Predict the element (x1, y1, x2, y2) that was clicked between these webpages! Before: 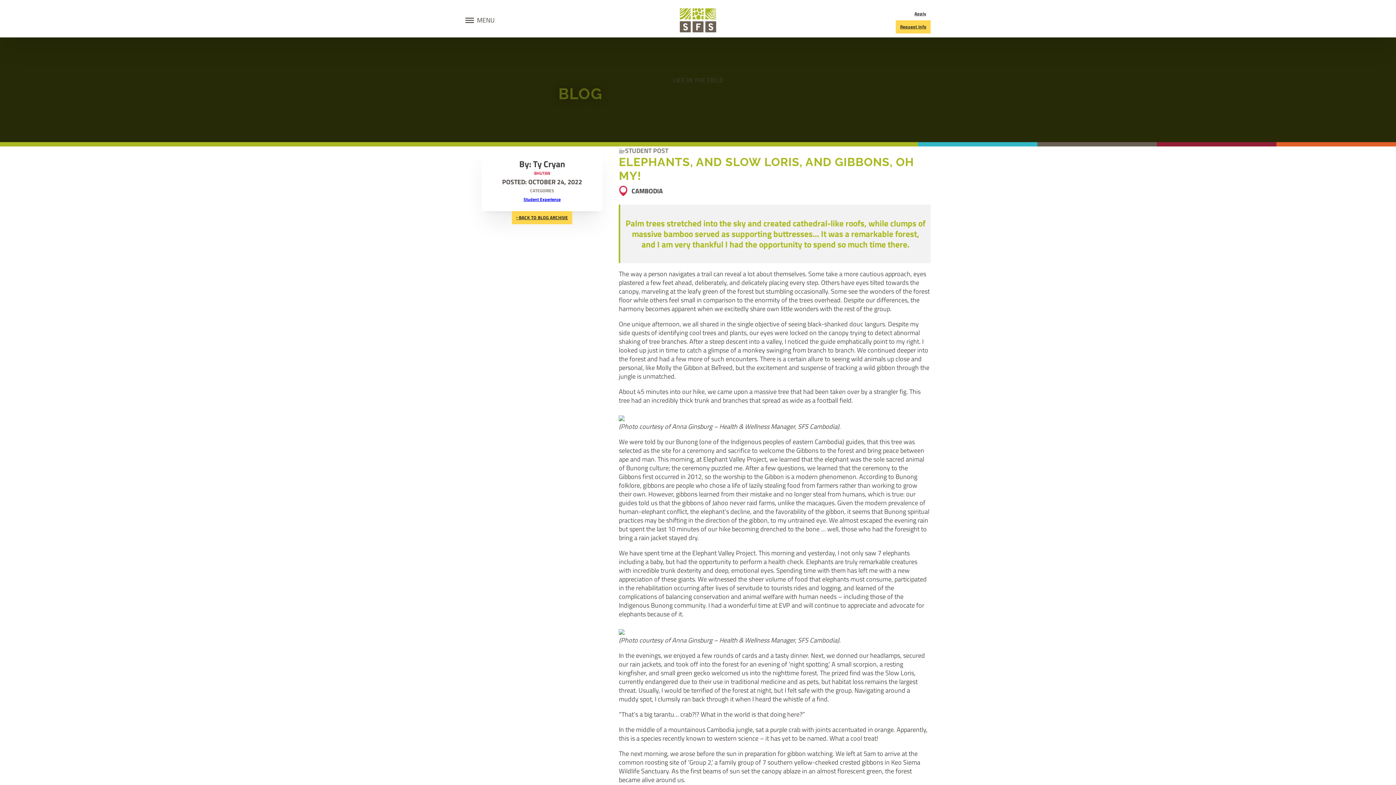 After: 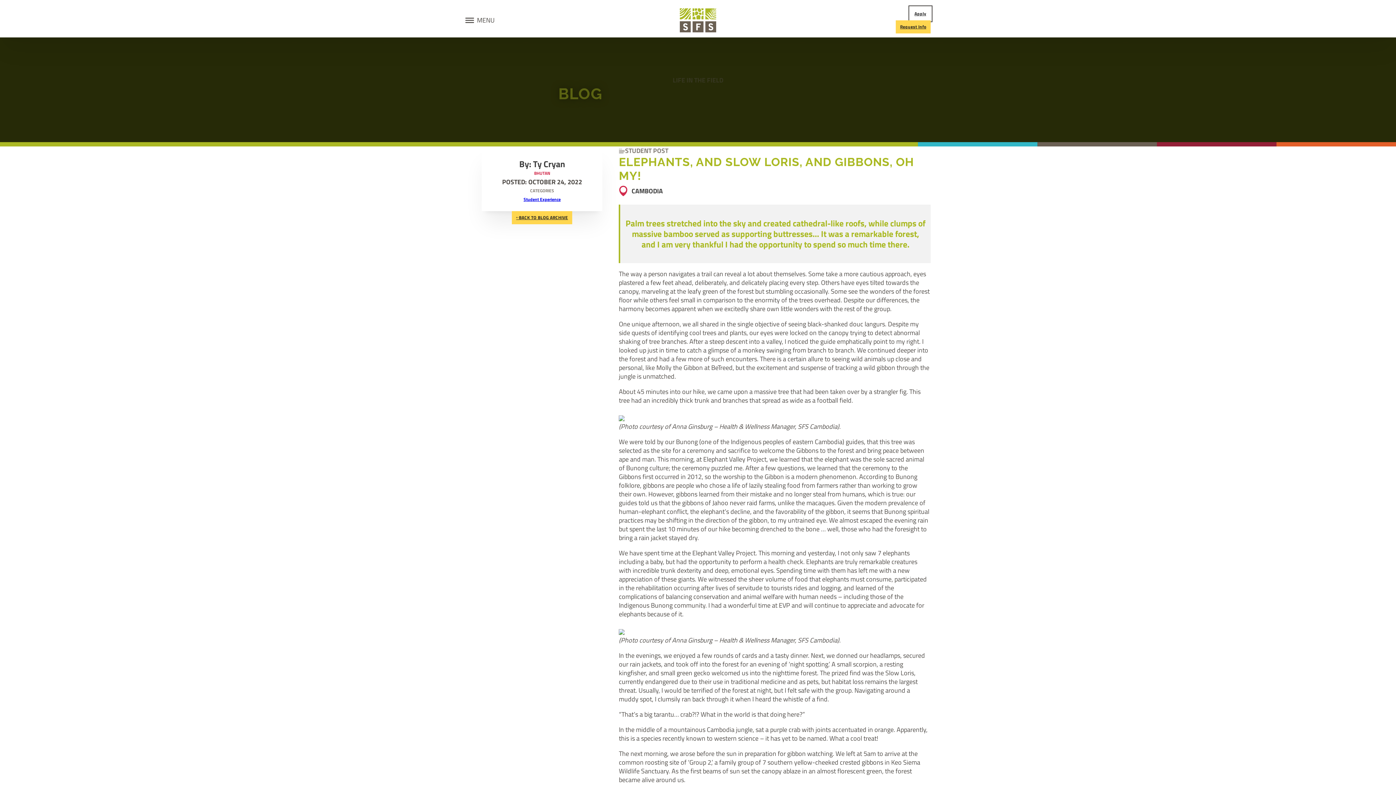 Action: label: Apply bbox: (910, 7, 930, 20)